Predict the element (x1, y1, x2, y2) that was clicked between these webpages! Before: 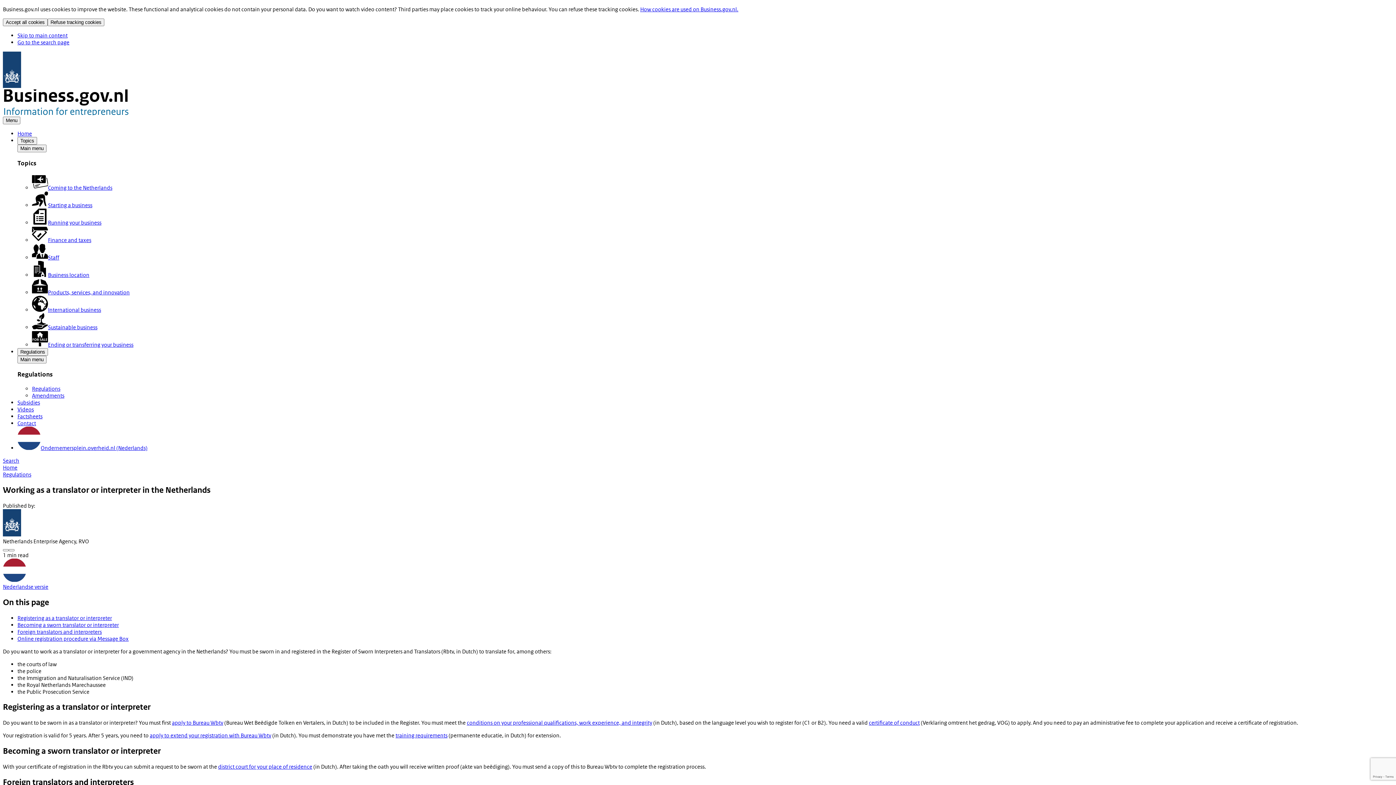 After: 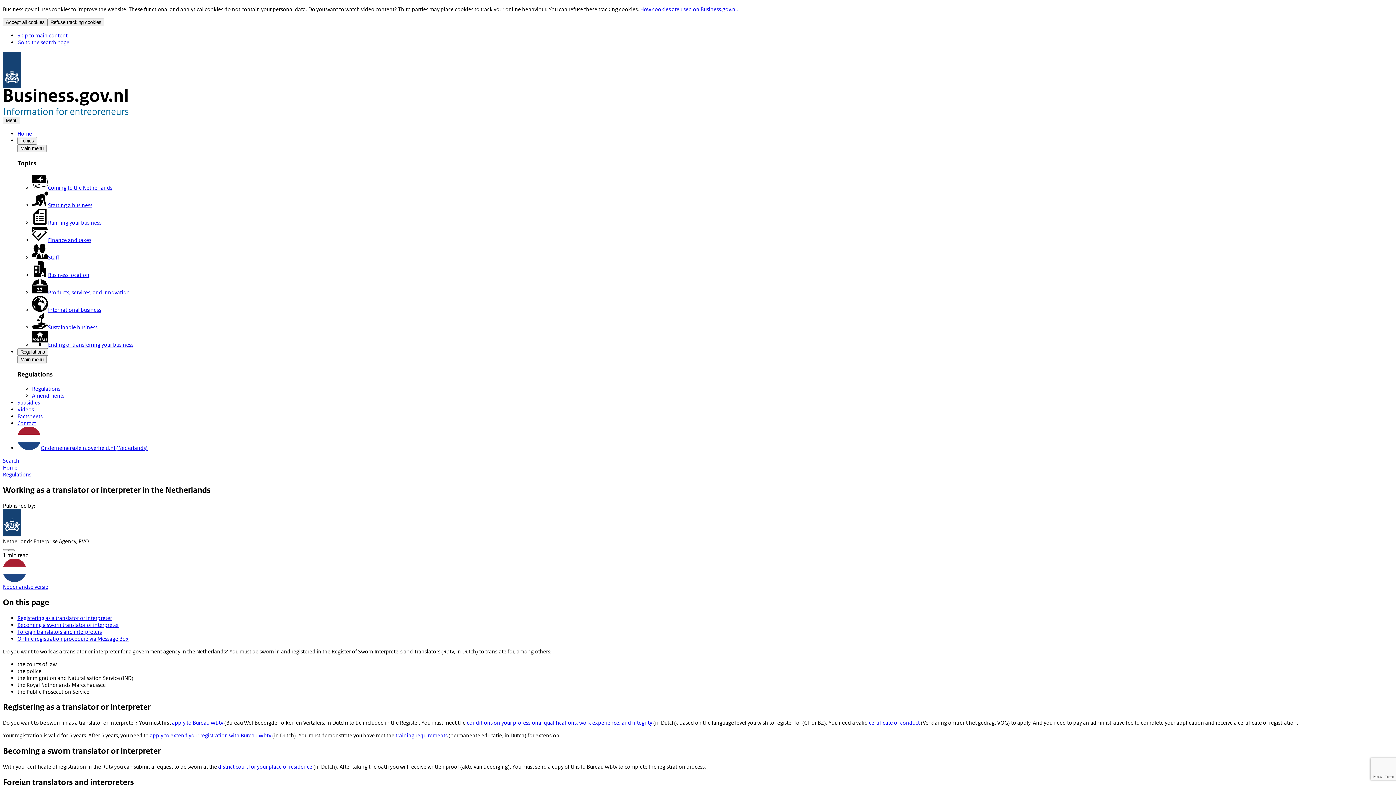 Action: bbox: (8, 549, 14, 551)